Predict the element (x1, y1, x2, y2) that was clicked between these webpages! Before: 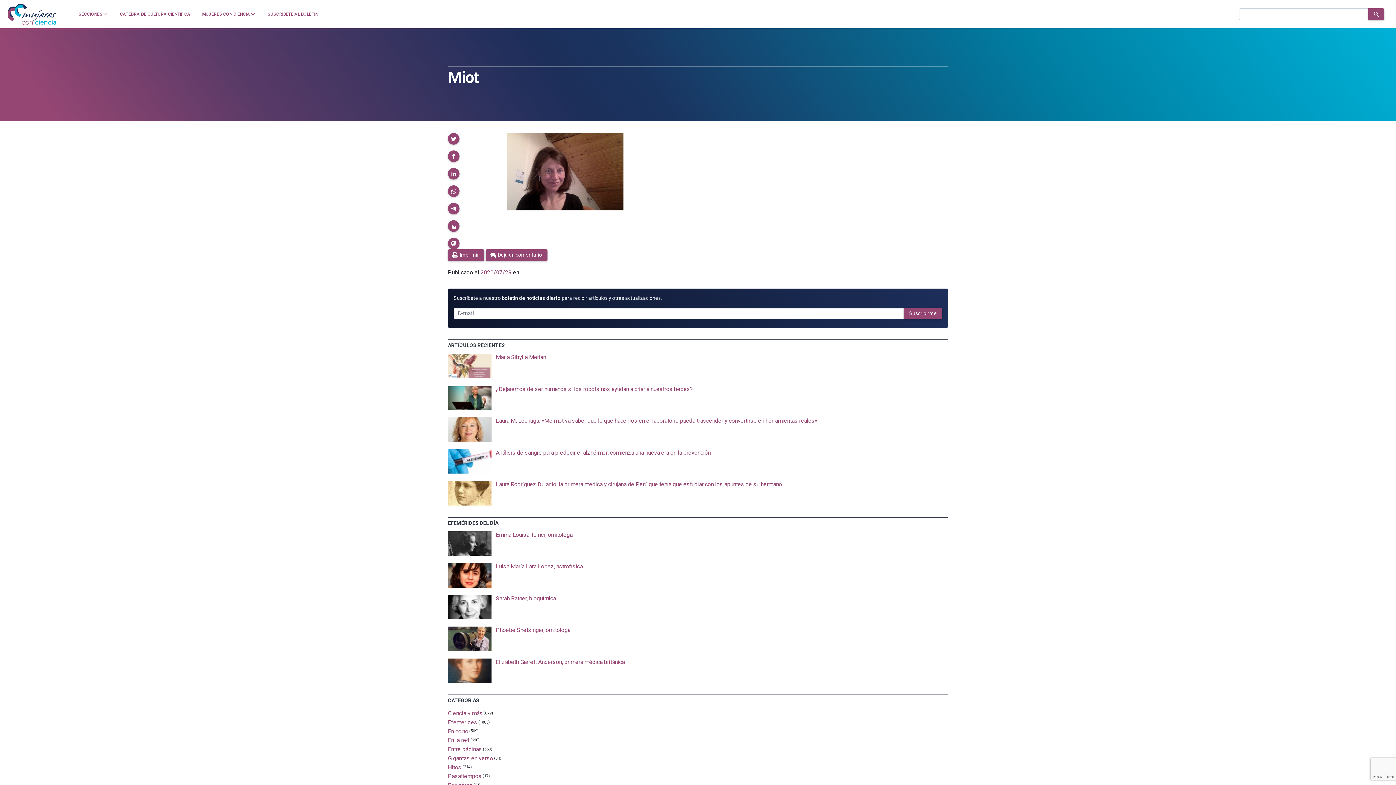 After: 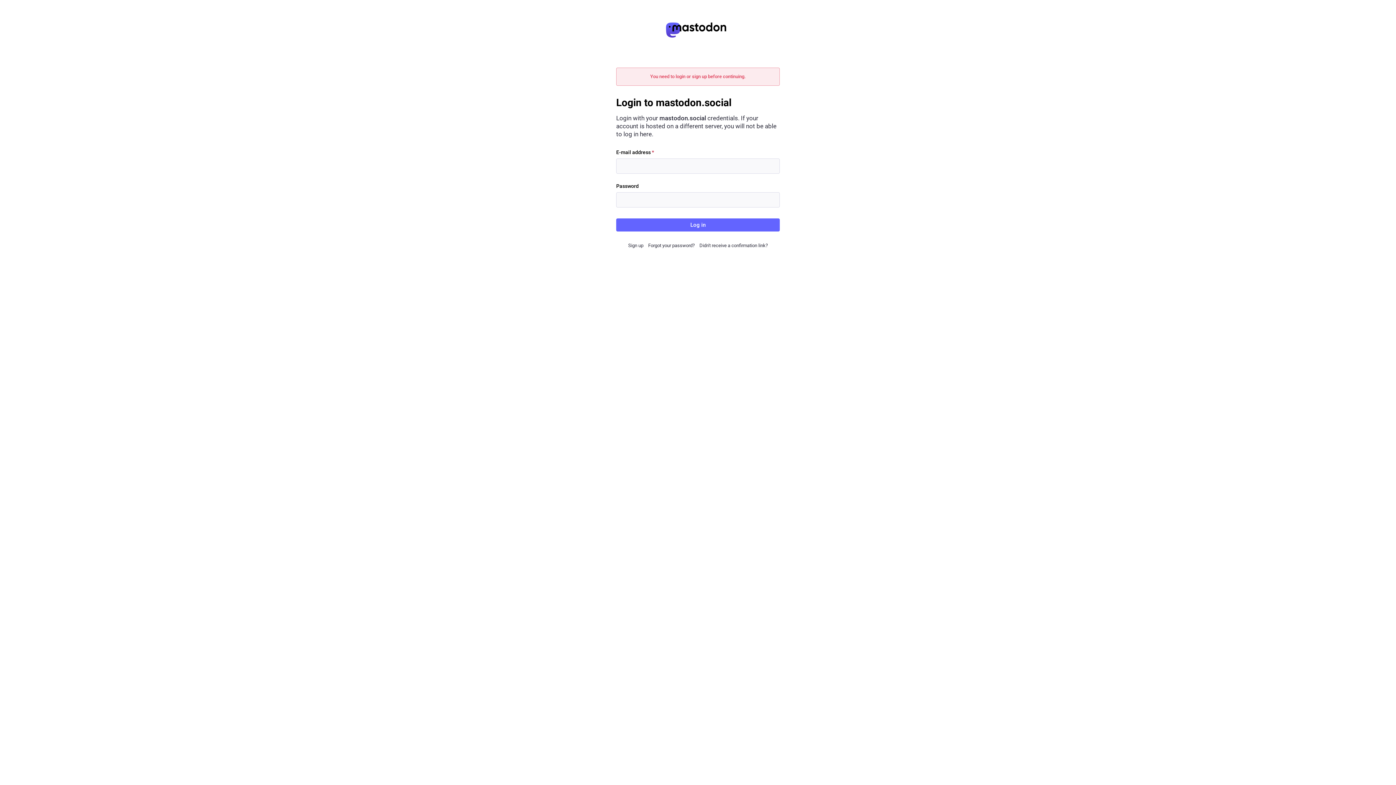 Action: bbox: (448, 237, 459, 249) label: Share on Mastodon